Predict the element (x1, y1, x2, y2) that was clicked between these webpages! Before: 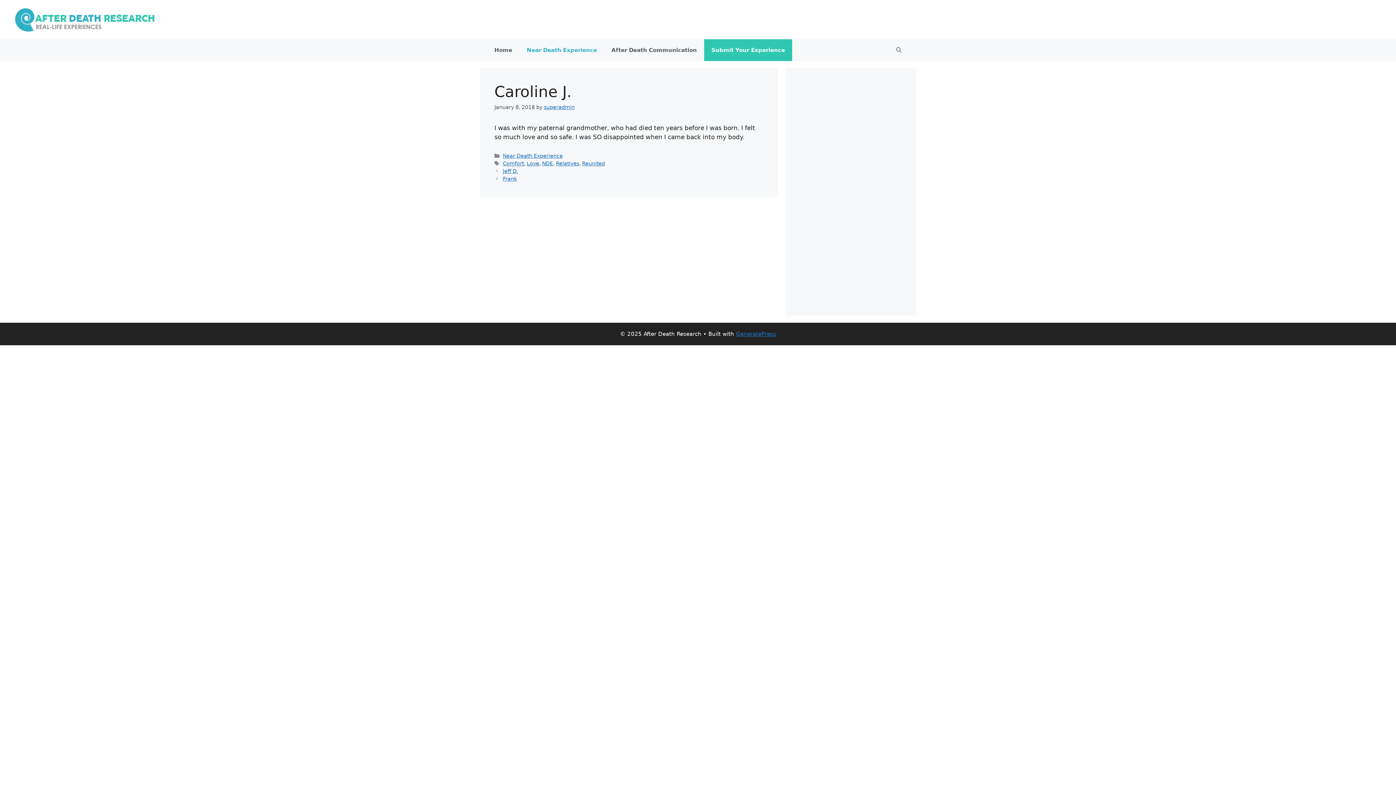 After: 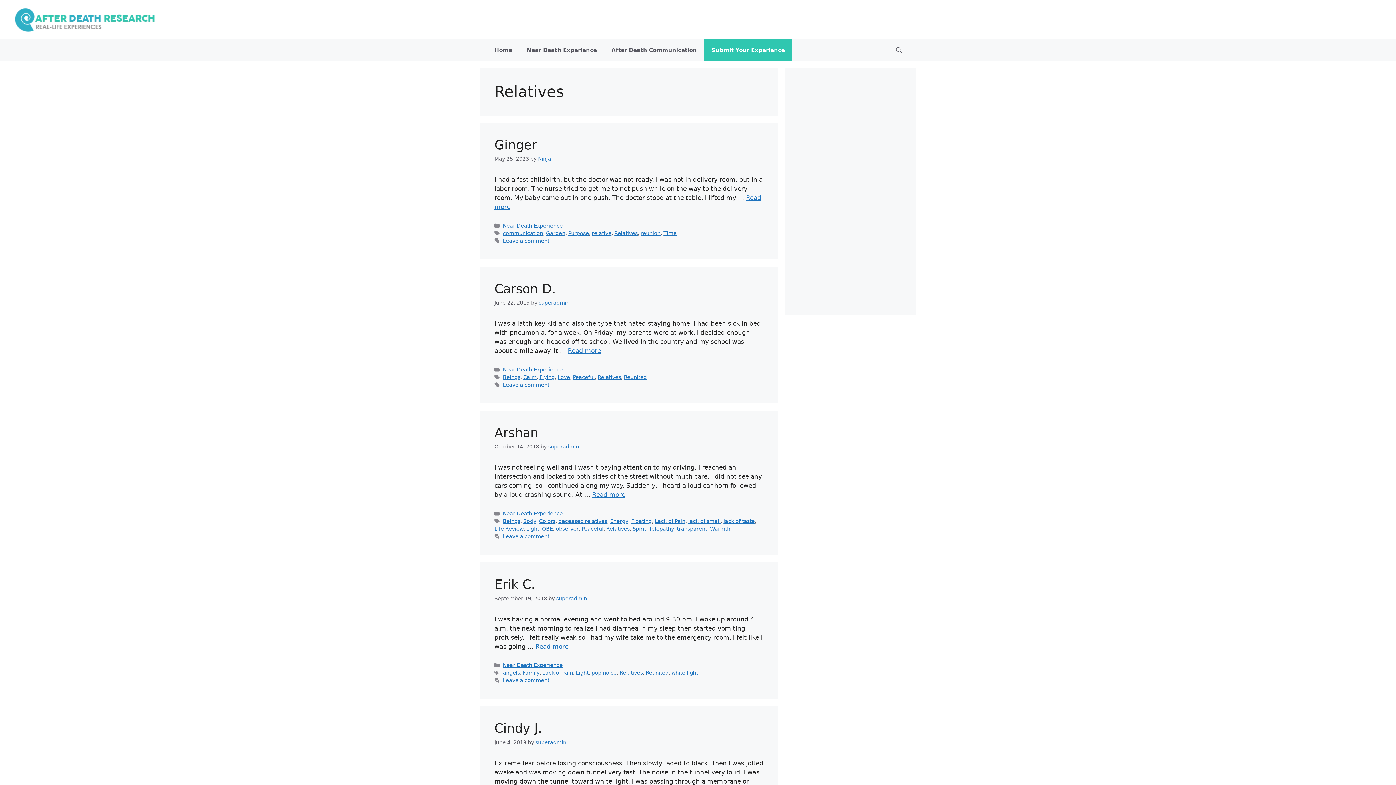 Action: bbox: (556, 160, 579, 166) label: Relatives